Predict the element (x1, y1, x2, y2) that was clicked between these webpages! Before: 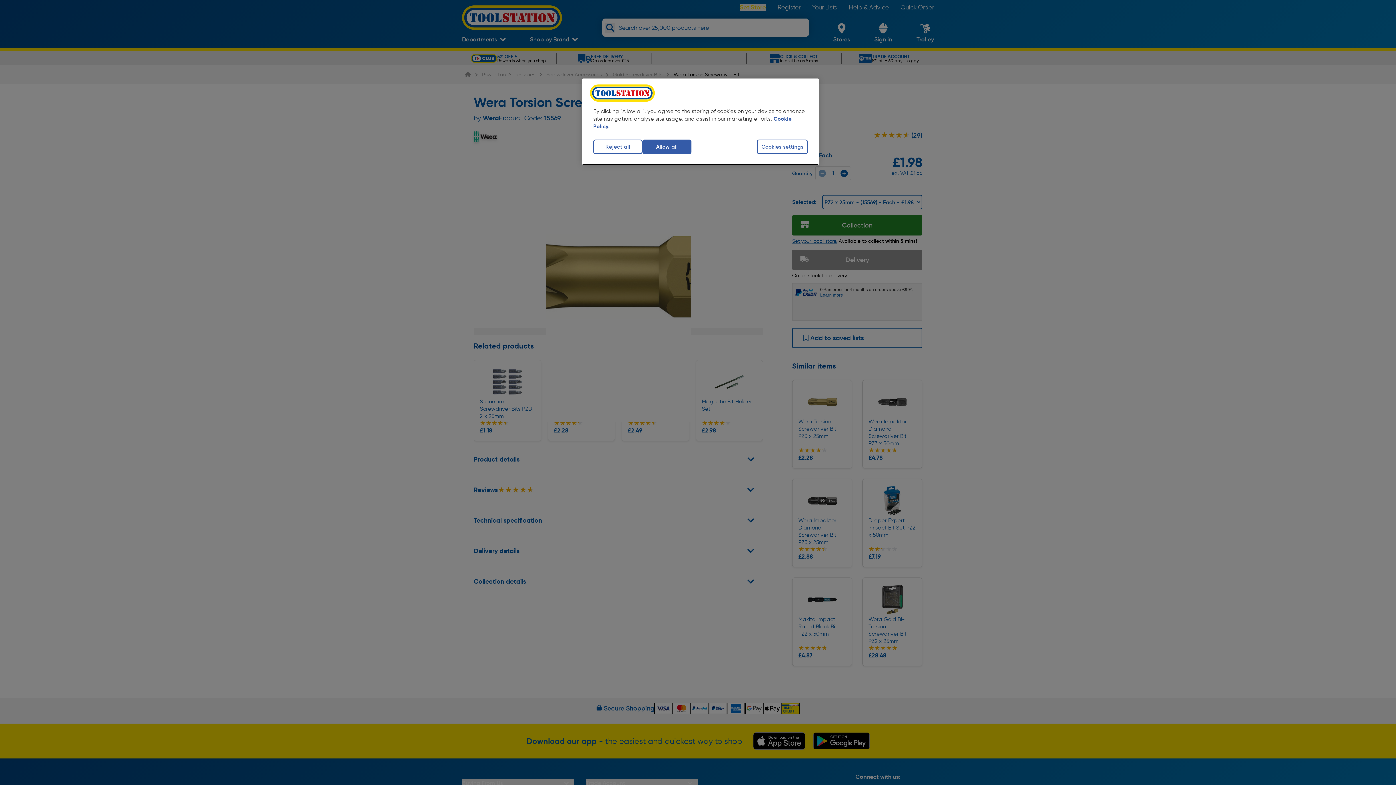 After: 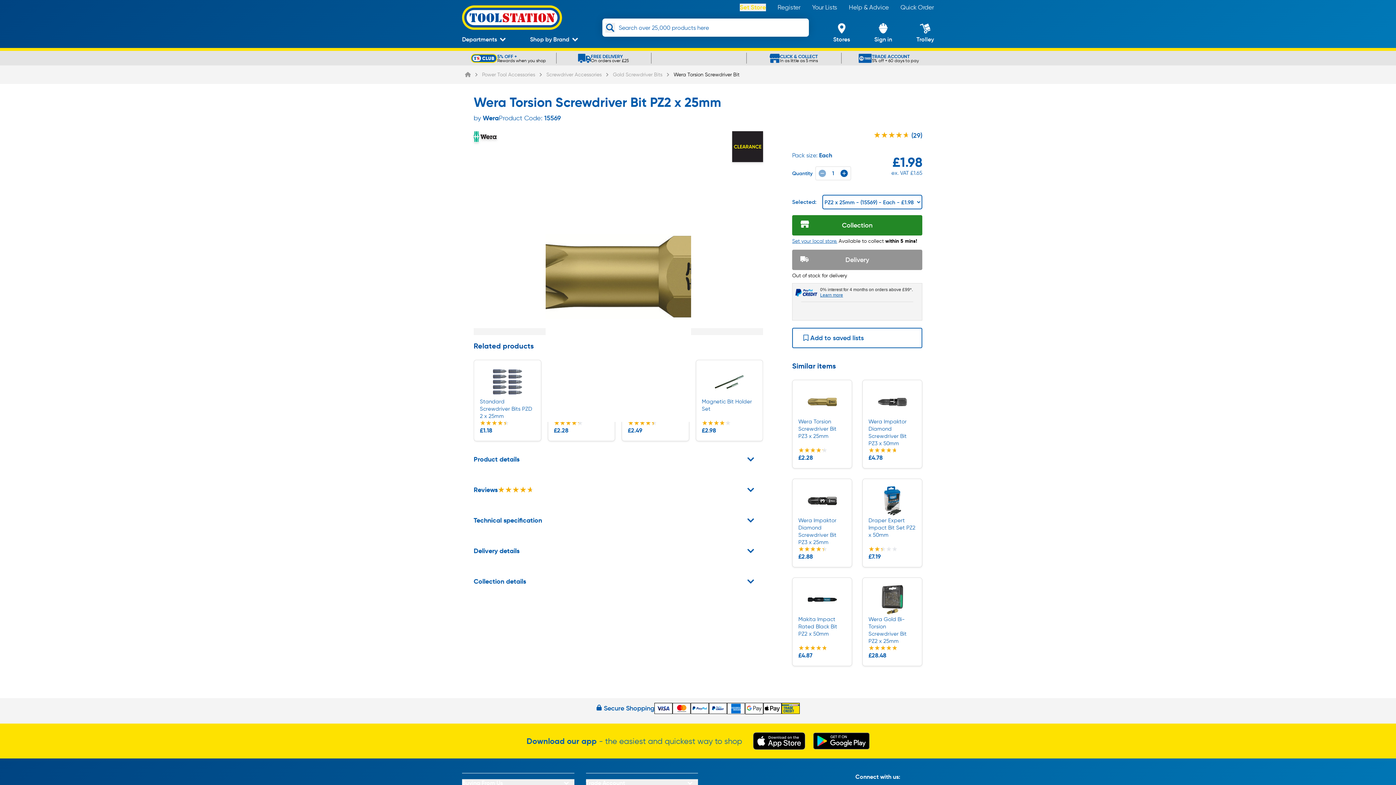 Action: bbox: (642, 139, 691, 154) label: Allow all